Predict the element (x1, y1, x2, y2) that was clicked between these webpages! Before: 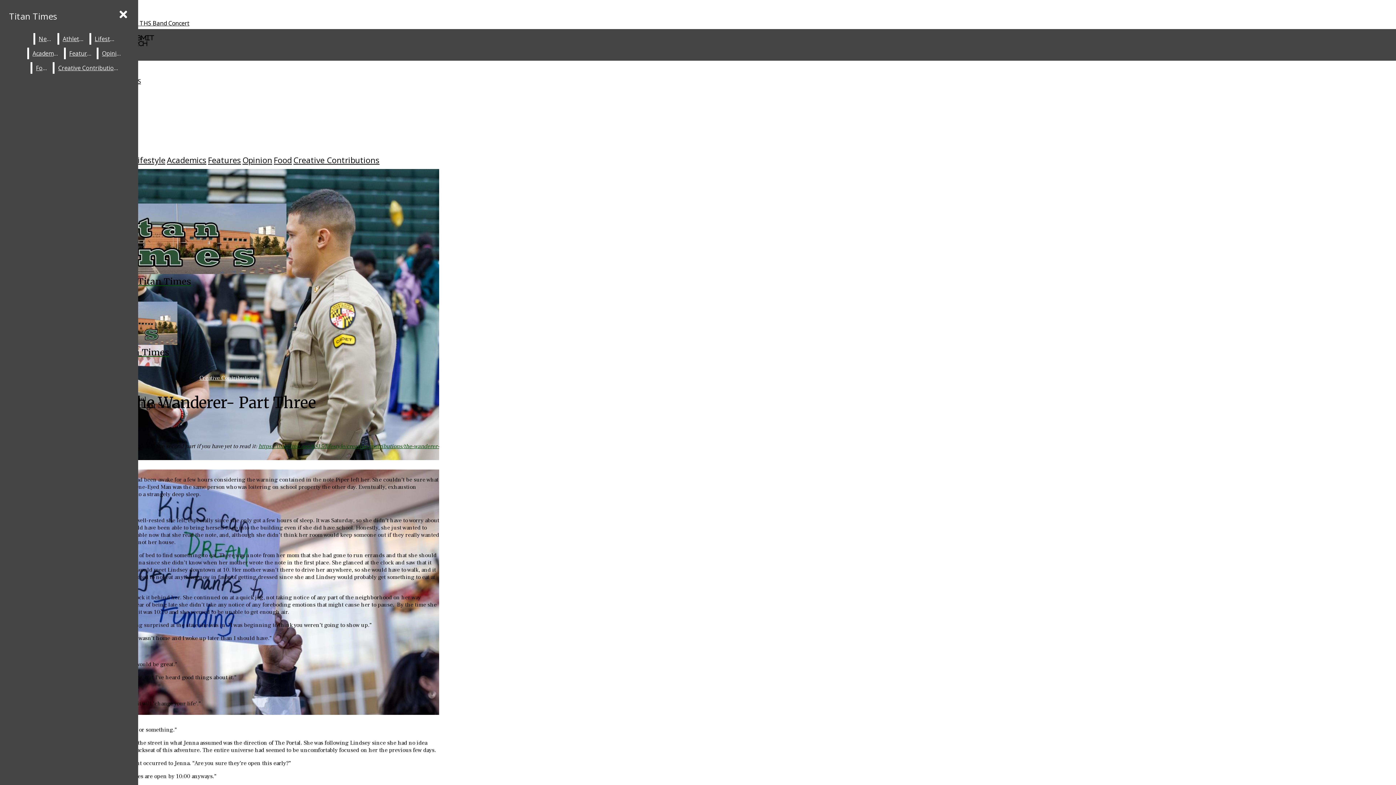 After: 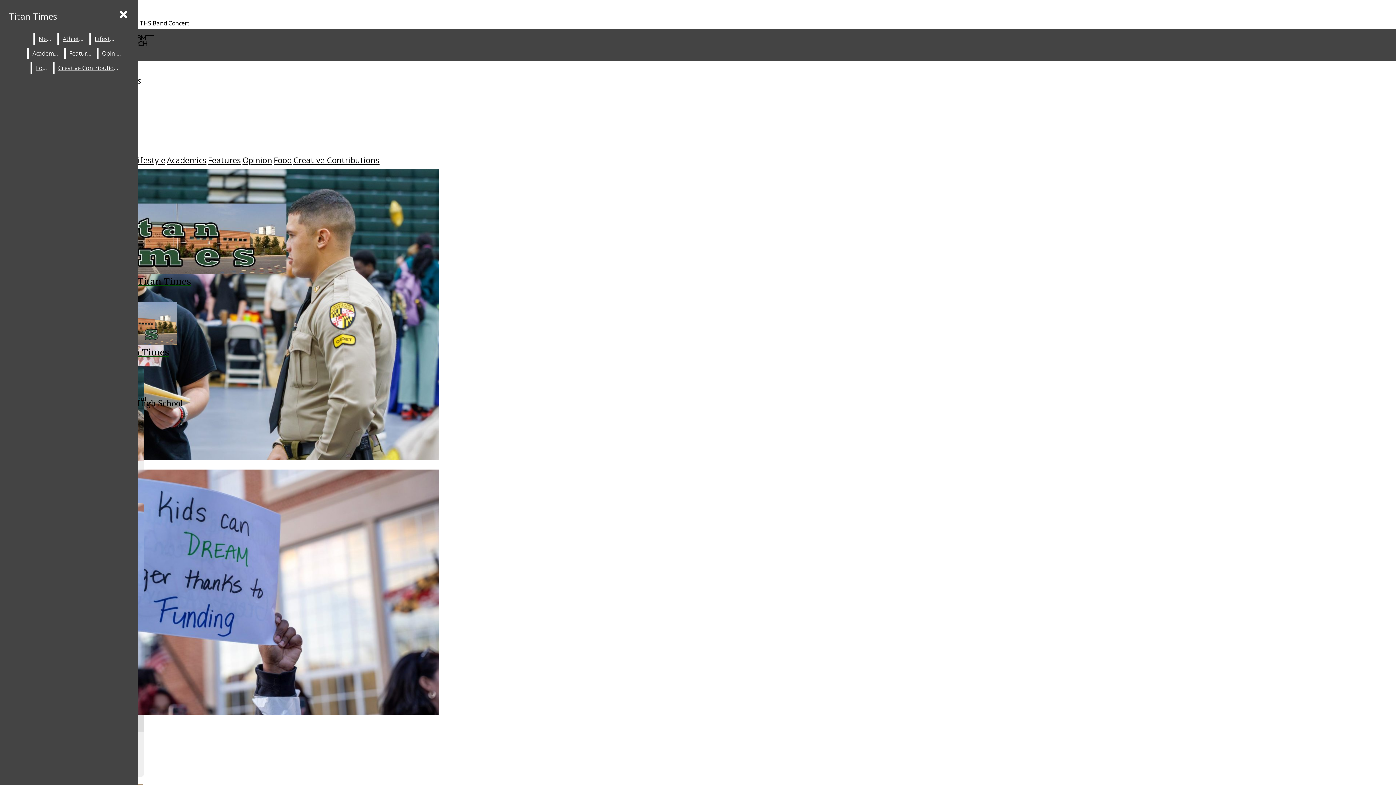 Action: bbox: (35, 33, 55, 44) label: News